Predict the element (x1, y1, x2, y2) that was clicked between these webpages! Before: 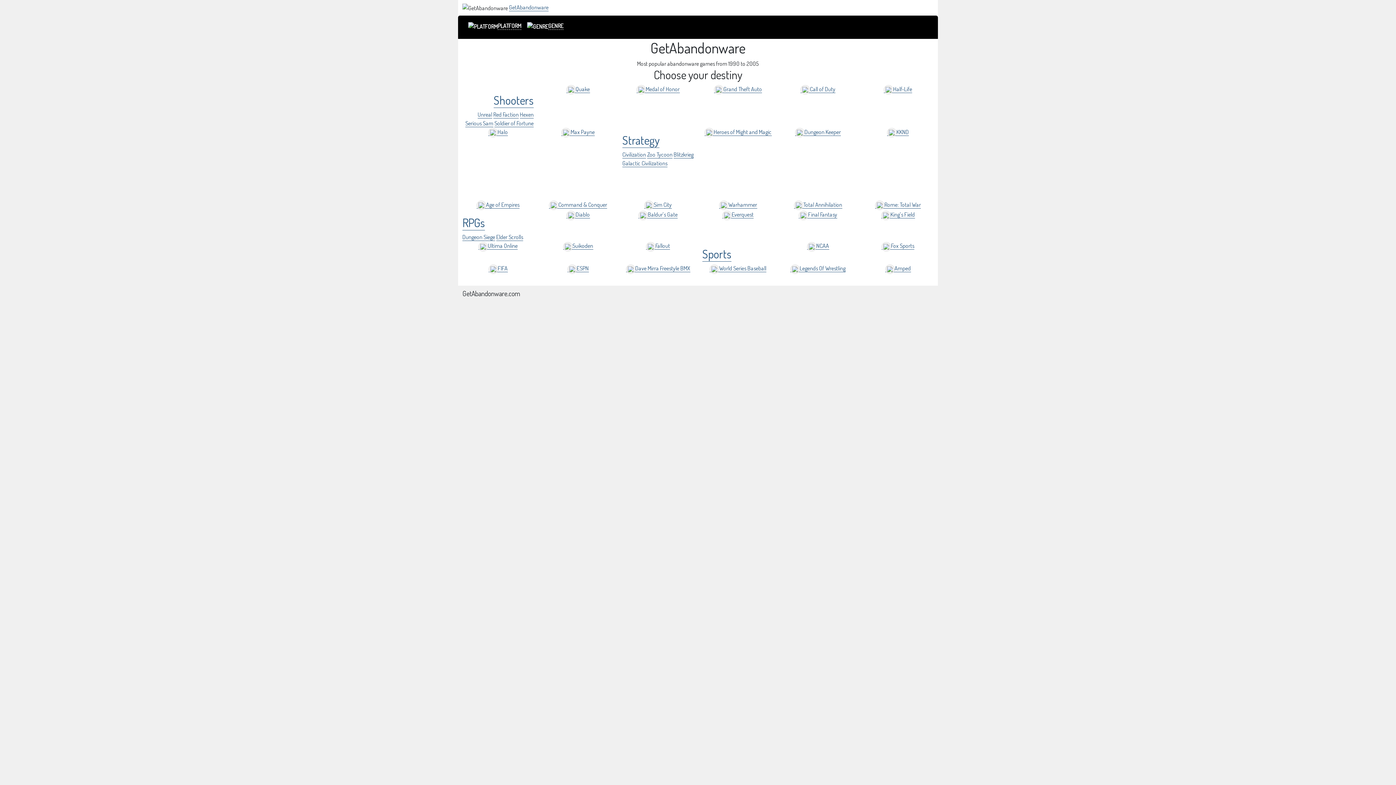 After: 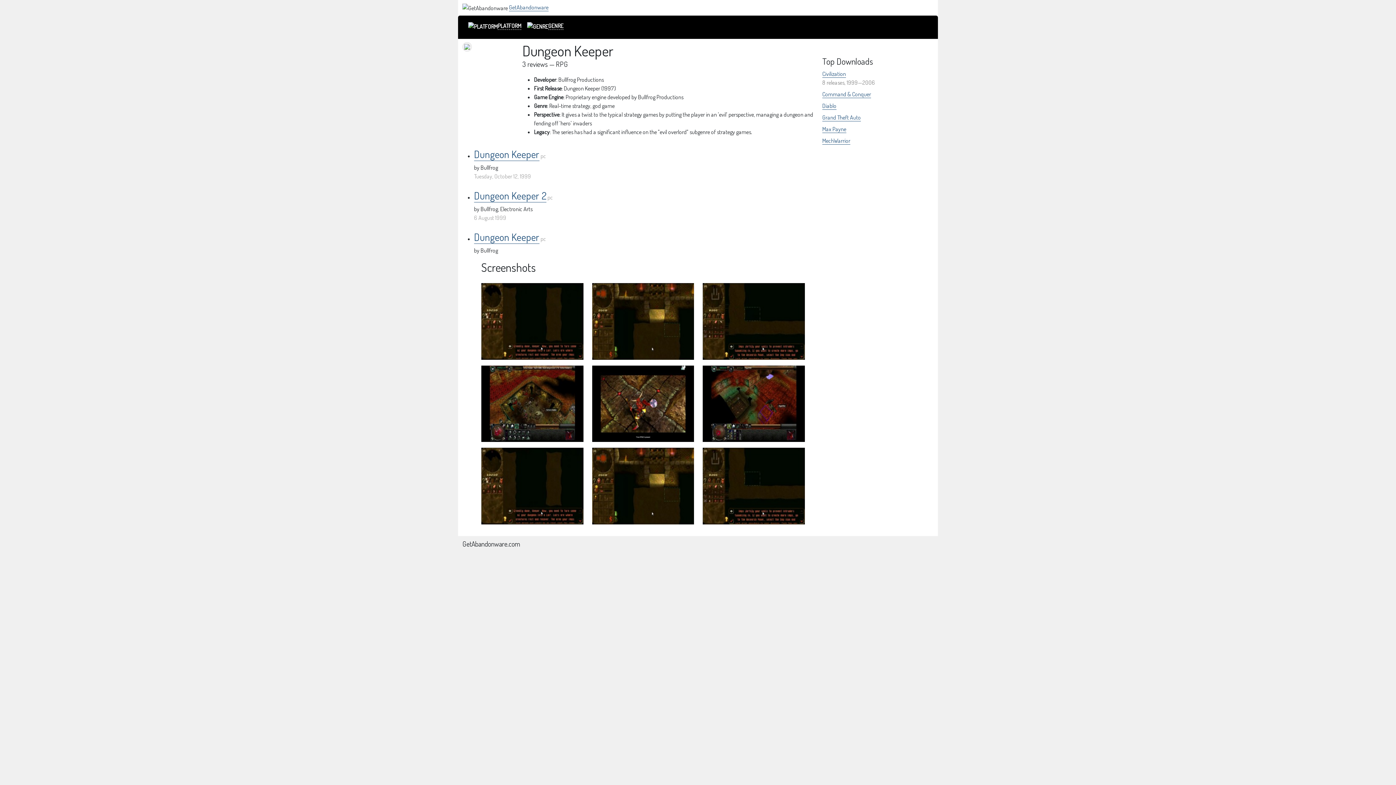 Action: bbox: (795, 128, 804, 136)